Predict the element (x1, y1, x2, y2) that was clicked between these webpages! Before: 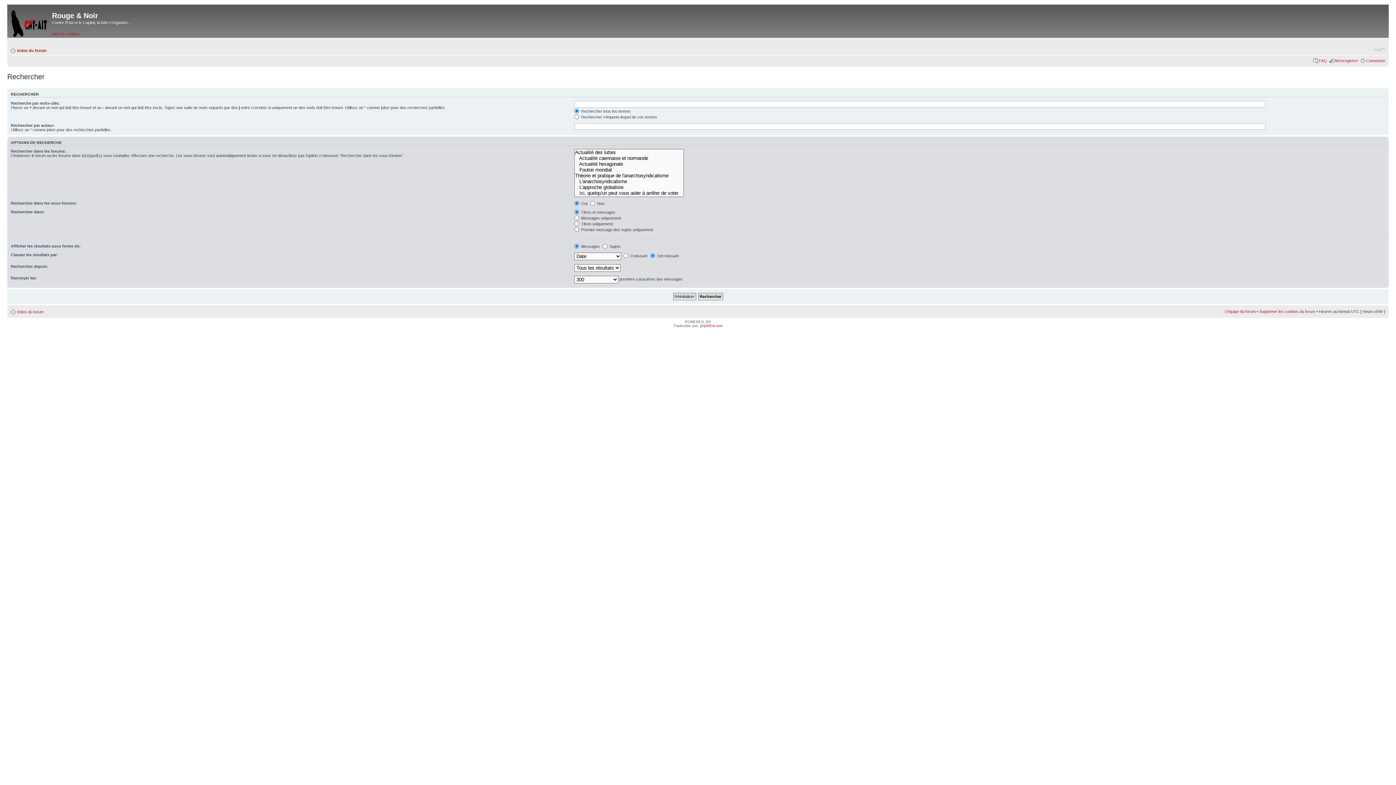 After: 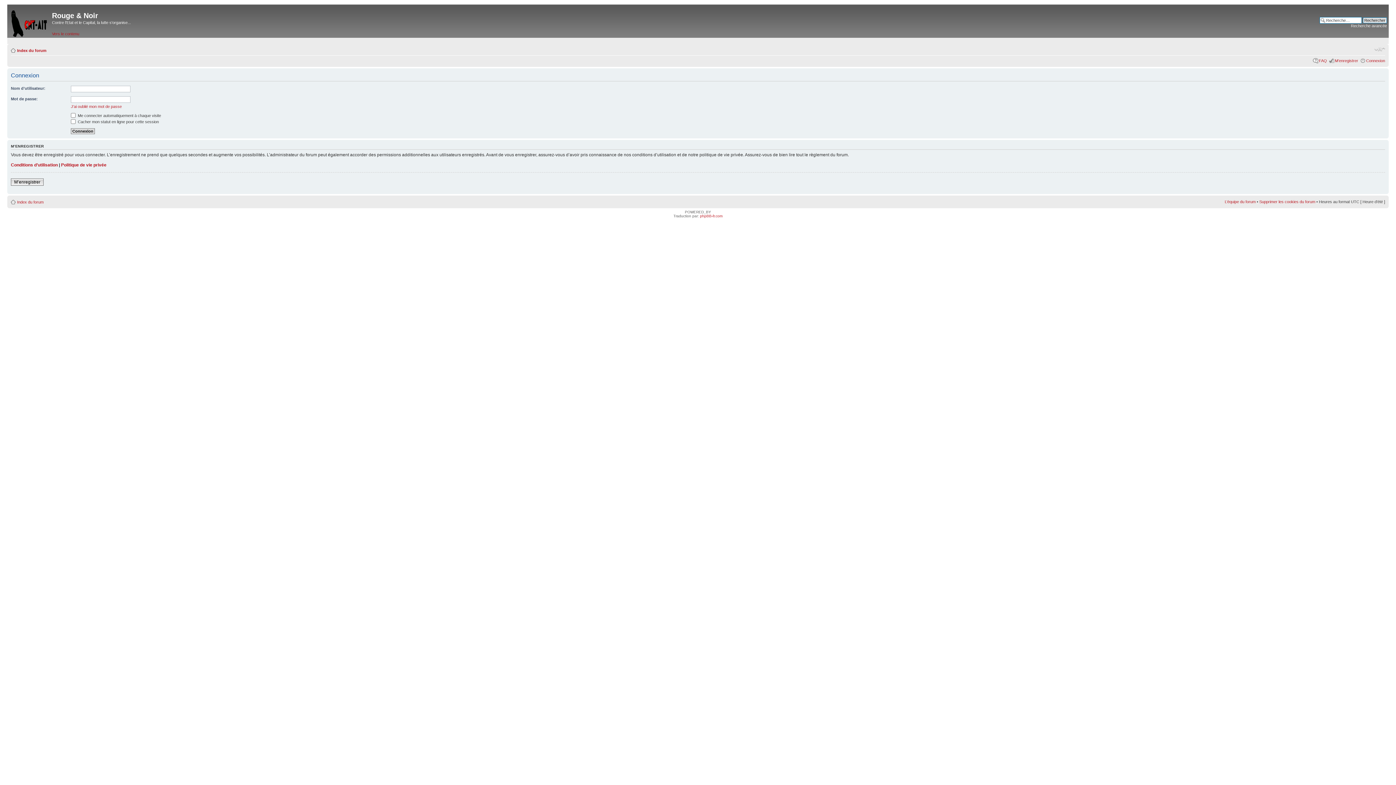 Action: bbox: (1366, 58, 1385, 62) label: Connexion